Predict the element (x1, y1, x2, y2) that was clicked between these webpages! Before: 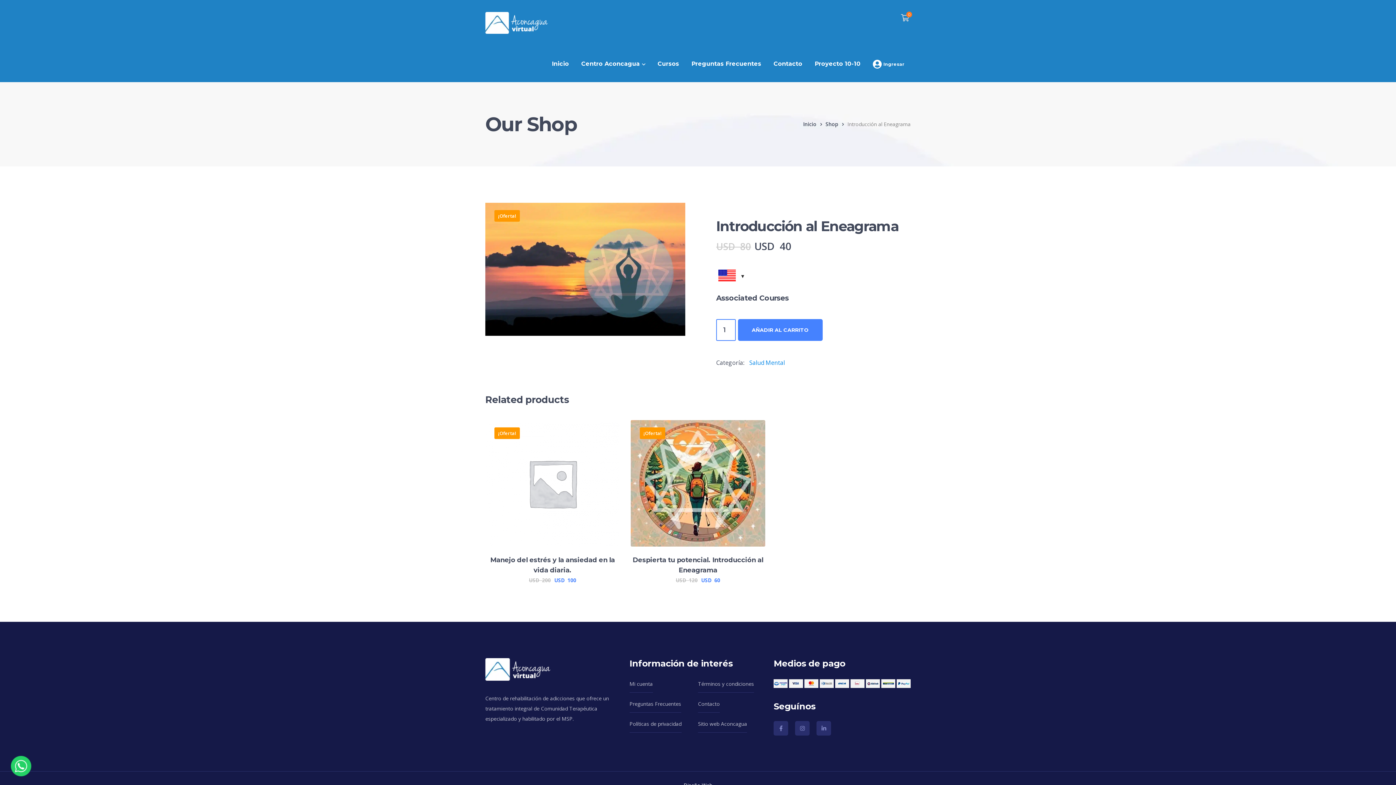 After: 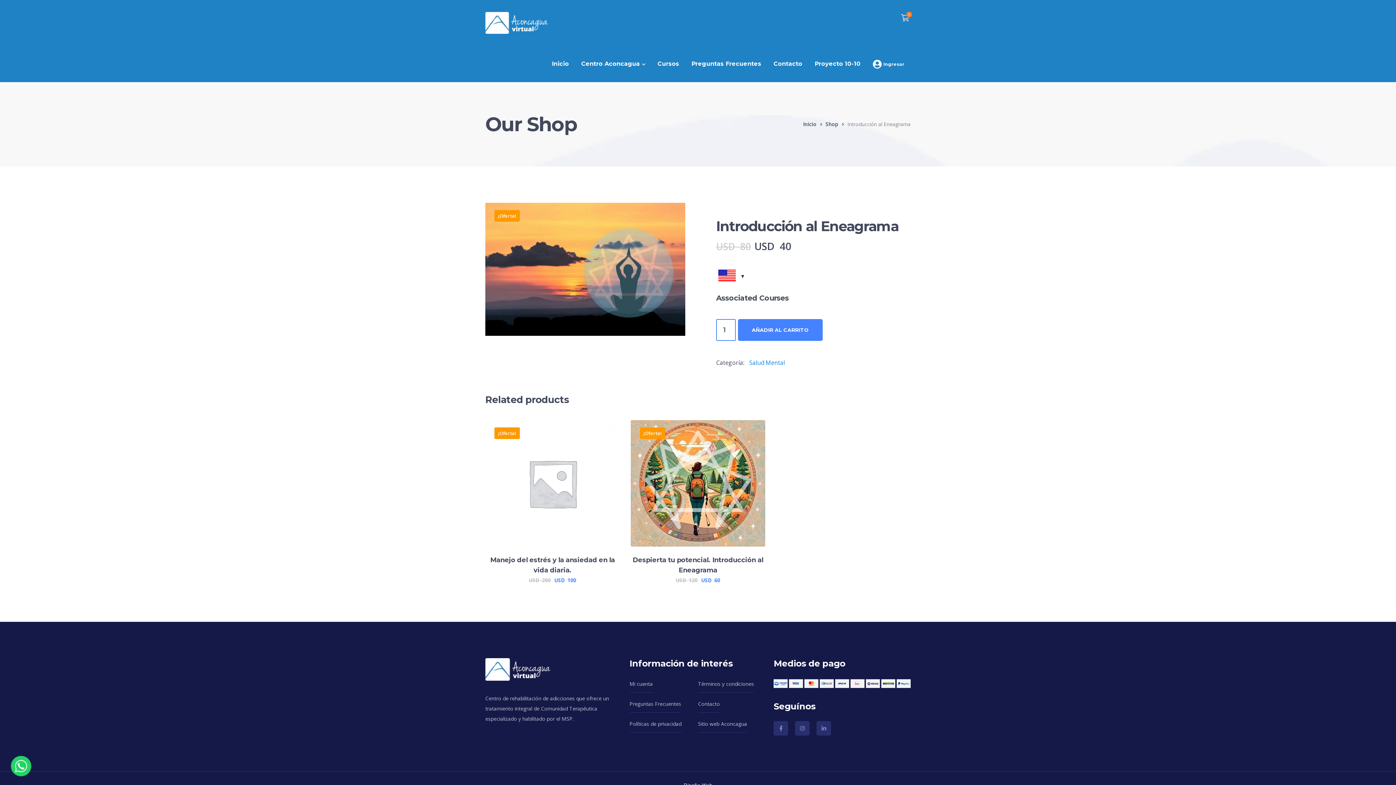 Action: label: Shop bbox: (825, 119, 847, 129)